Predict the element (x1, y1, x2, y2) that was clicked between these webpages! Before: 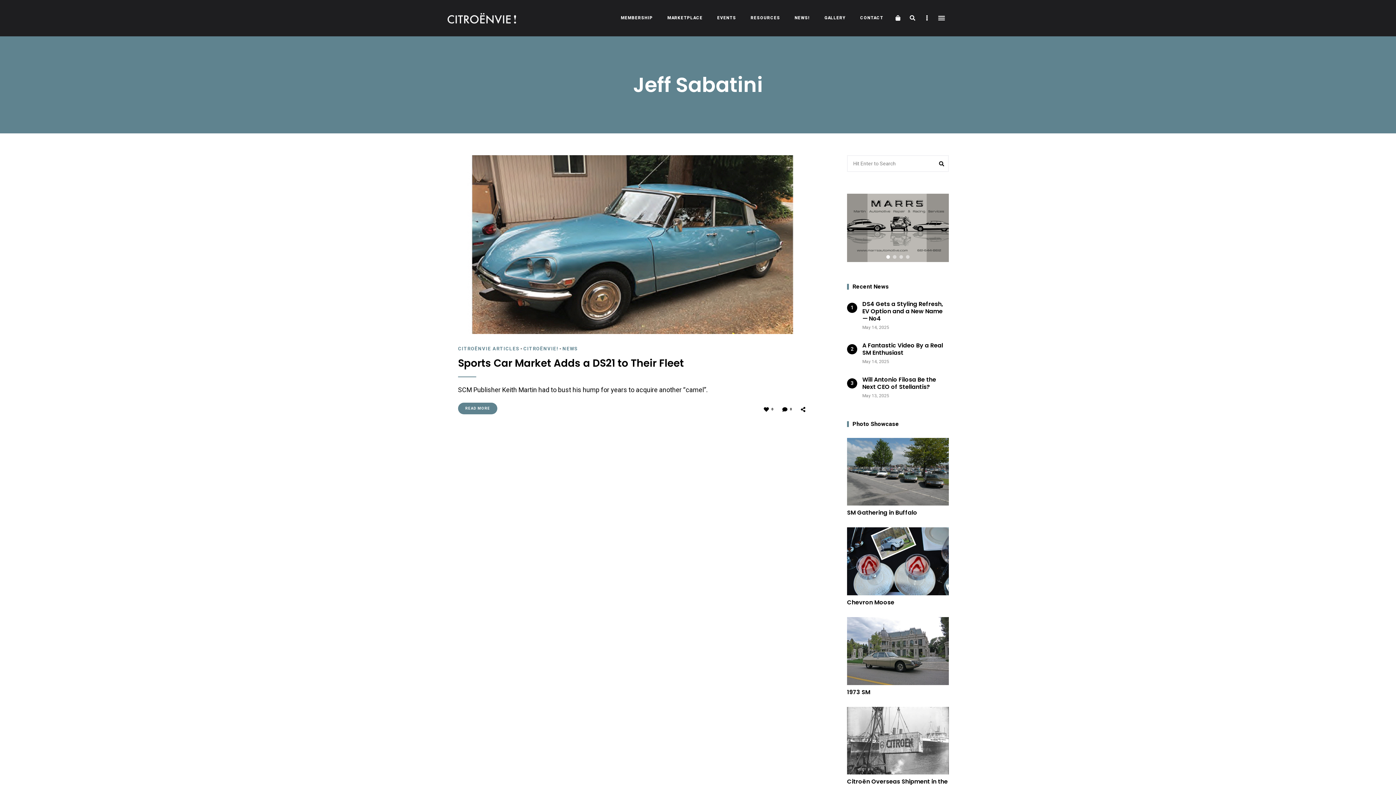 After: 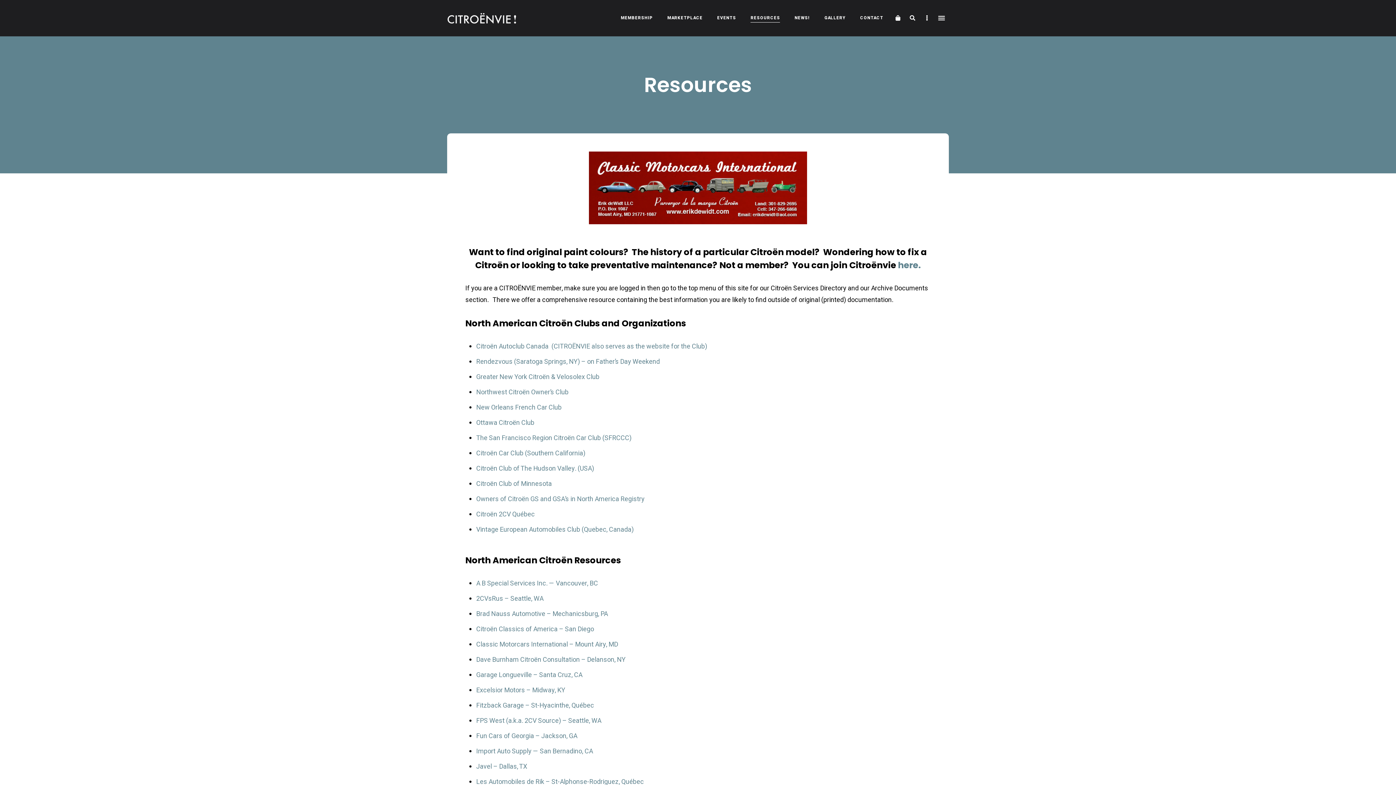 Action: bbox: (743, 0, 787, 36) label: RESOURCES